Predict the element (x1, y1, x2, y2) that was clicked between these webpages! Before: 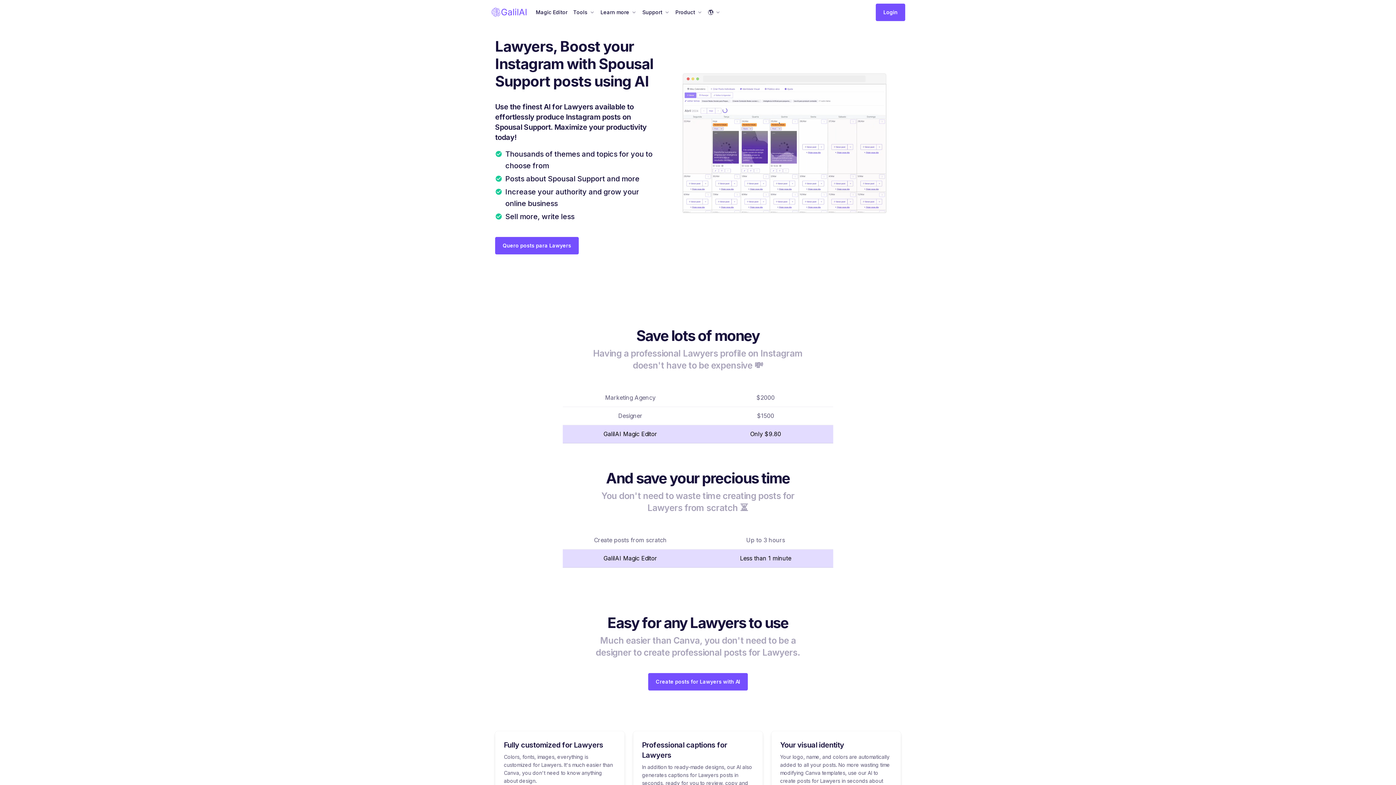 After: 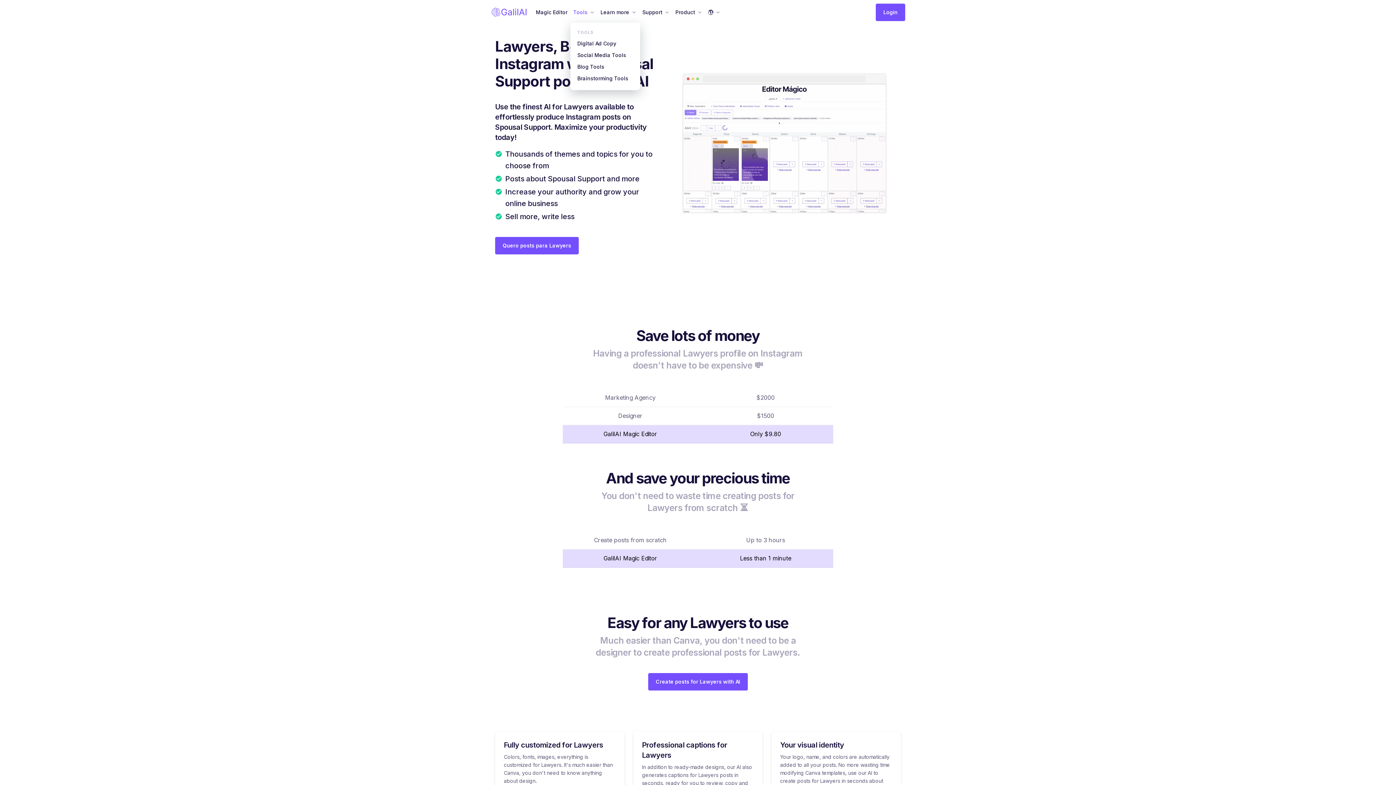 Action: label: Tools bbox: (570, 6, 597, 18)